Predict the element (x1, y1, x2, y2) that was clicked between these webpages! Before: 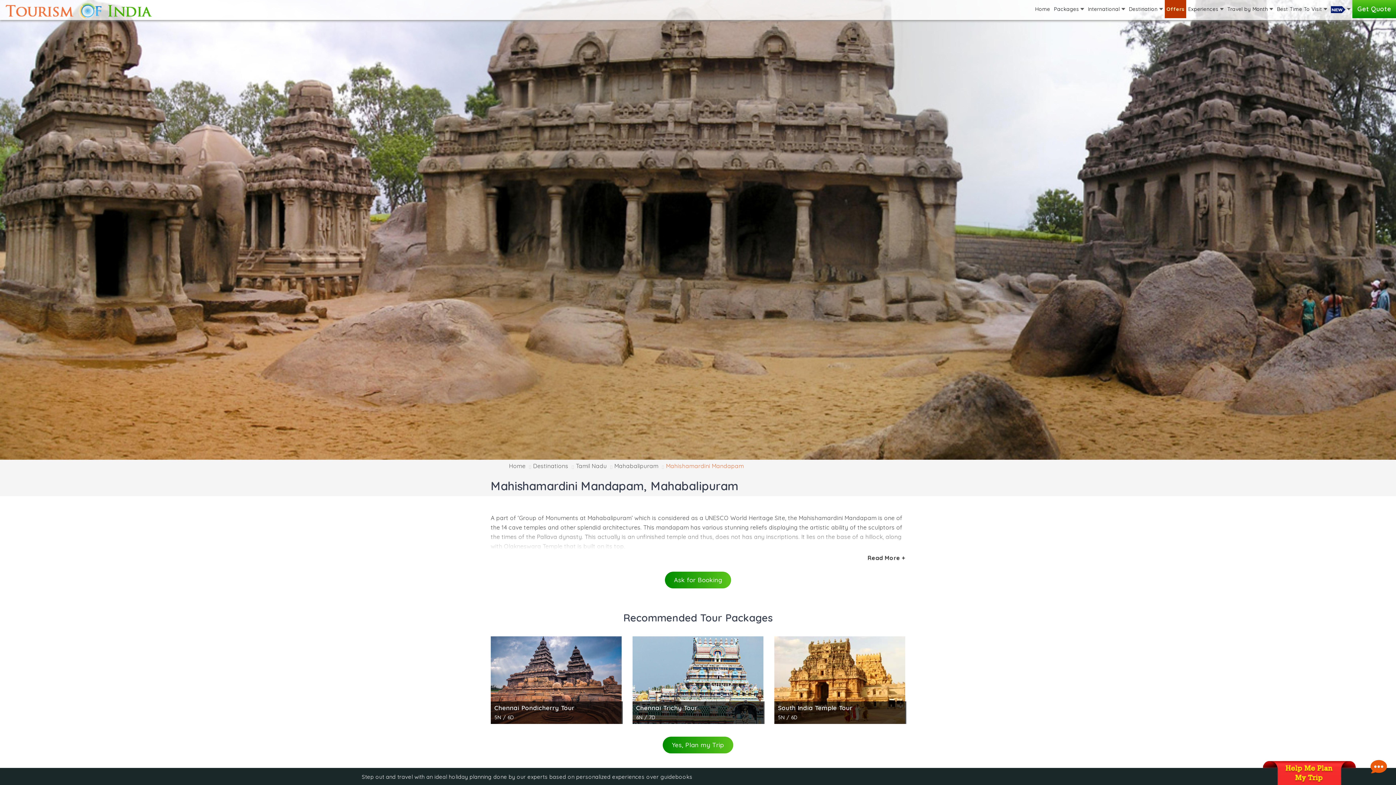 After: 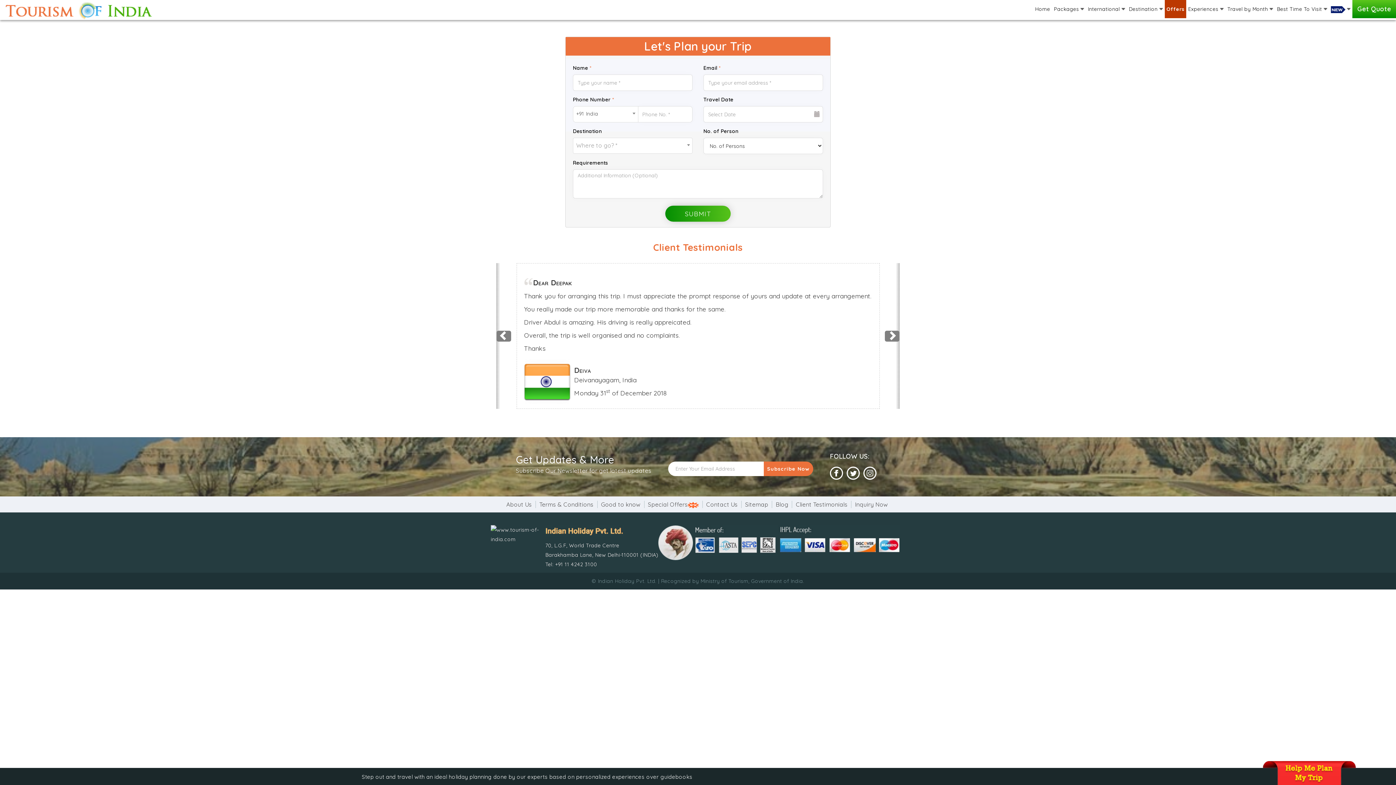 Action: label: Ask for Booking bbox: (665, 571, 731, 588)